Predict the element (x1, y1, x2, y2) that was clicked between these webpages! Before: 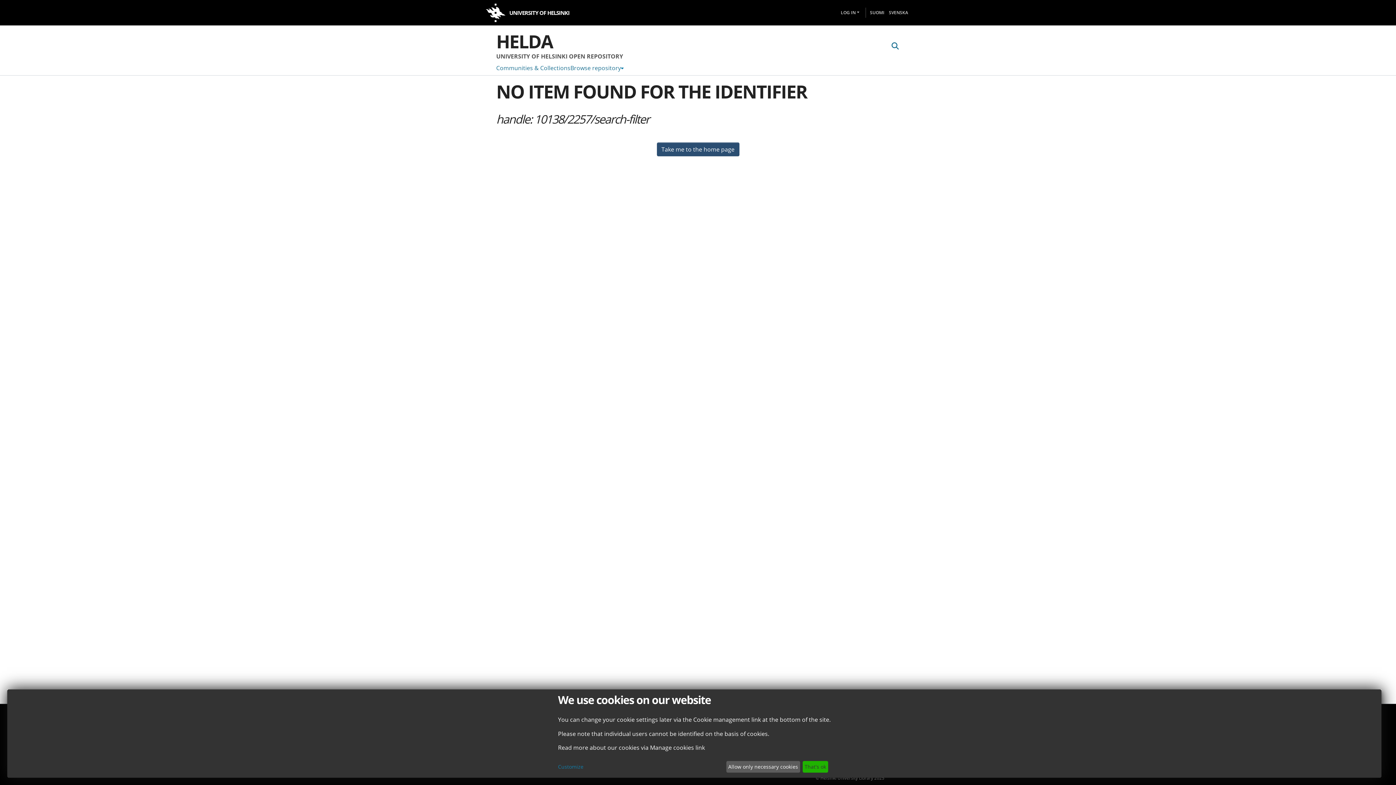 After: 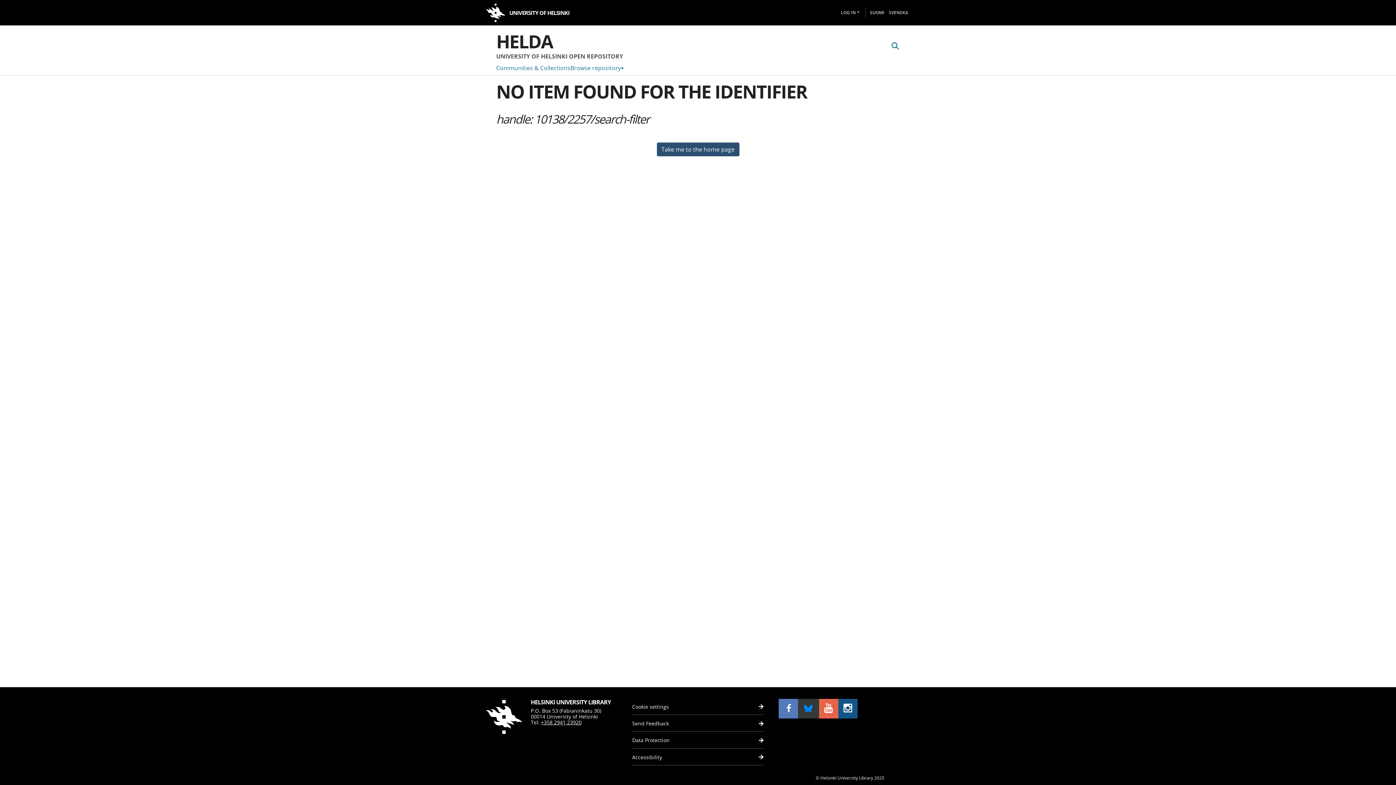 Action: label: That's ok bbox: (802, 761, 828, 773)